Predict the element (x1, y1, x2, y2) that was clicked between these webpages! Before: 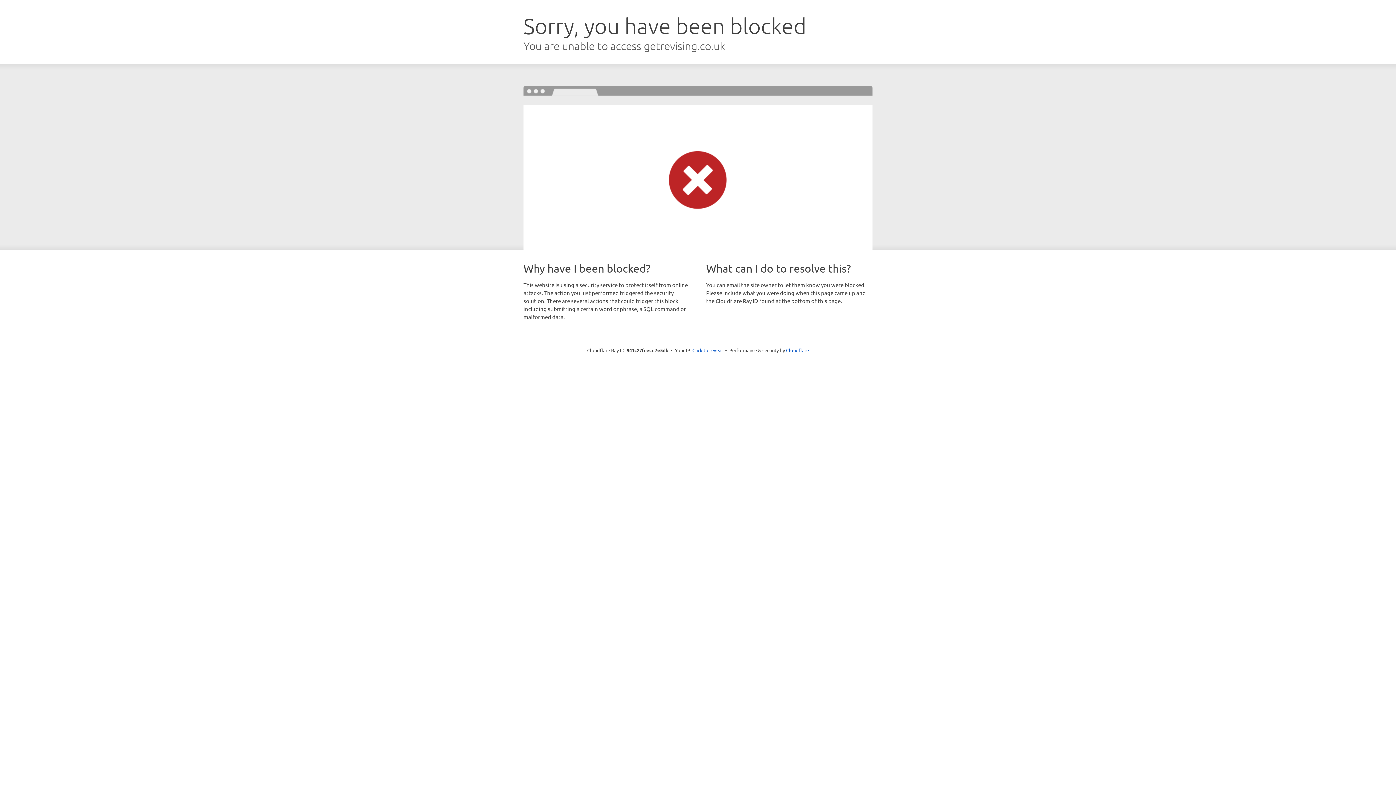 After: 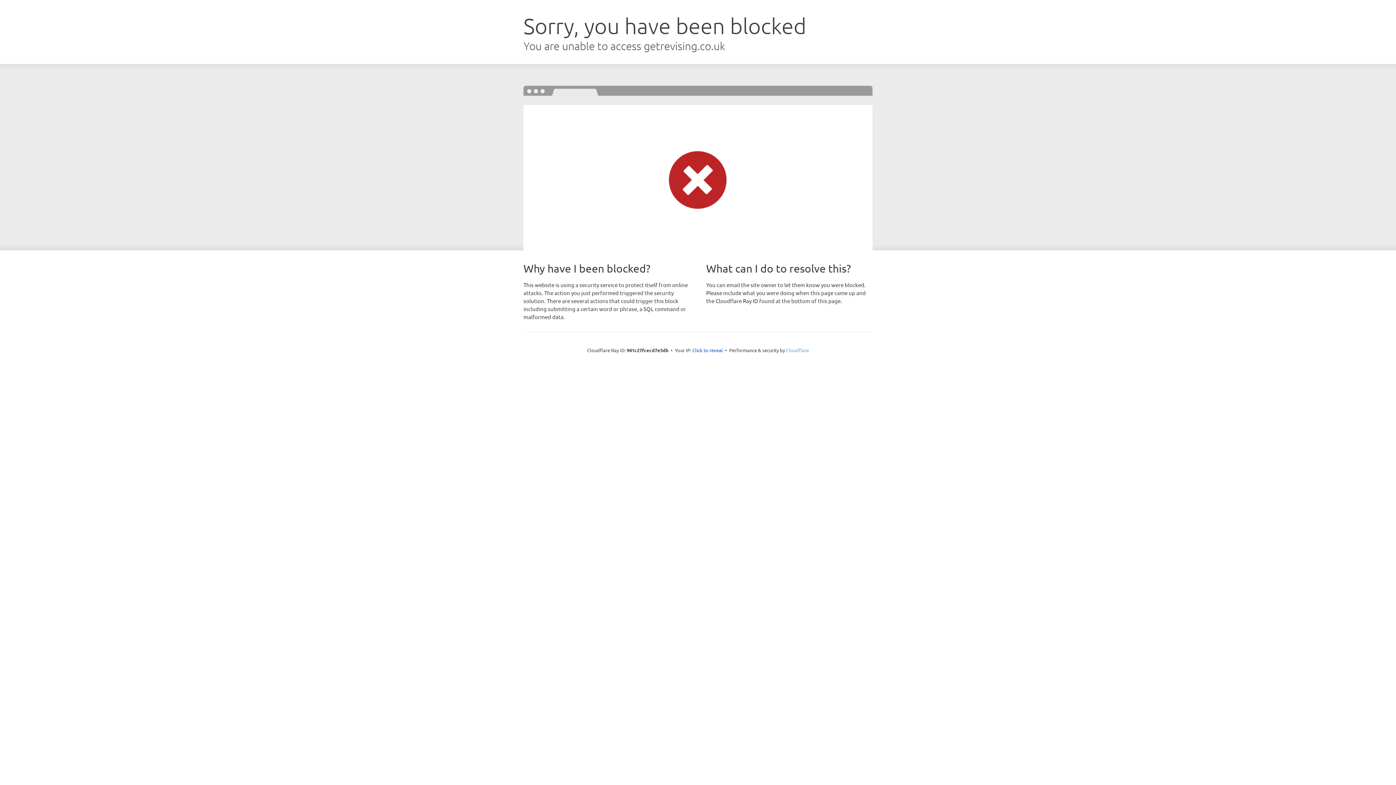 Action: label: Cloudflare bbox: (786, 347, 809, 353)